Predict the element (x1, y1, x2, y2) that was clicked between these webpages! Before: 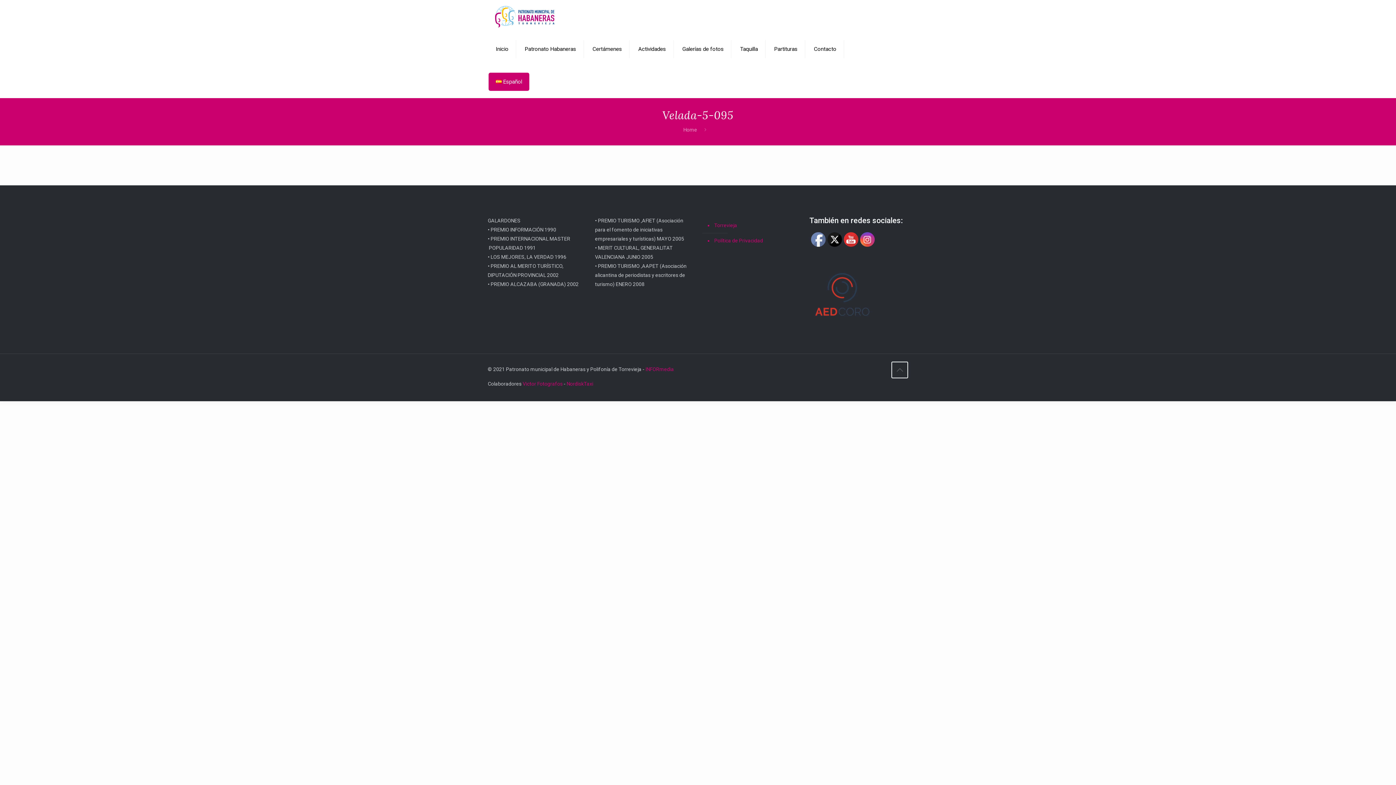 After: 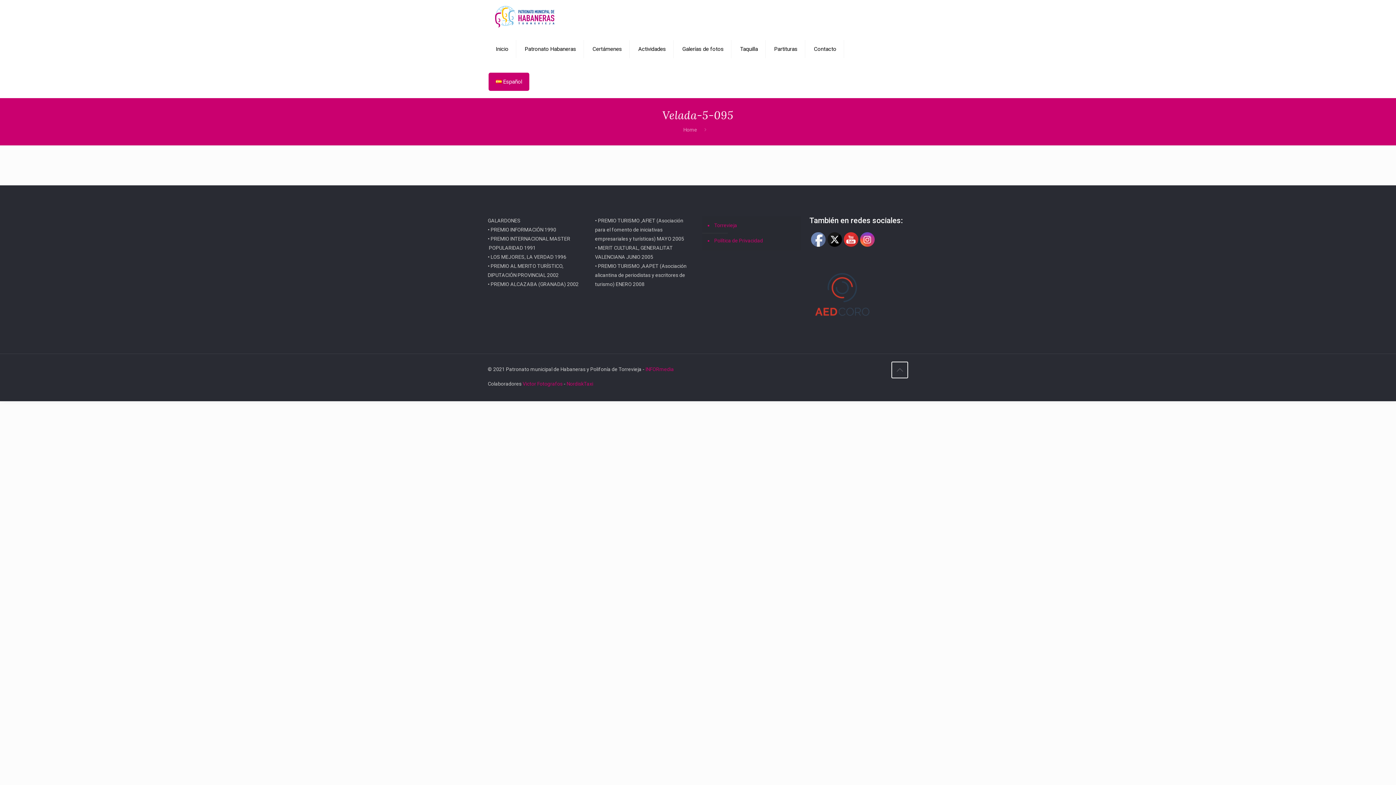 Action: bbox: (811, 232, 826, 247)